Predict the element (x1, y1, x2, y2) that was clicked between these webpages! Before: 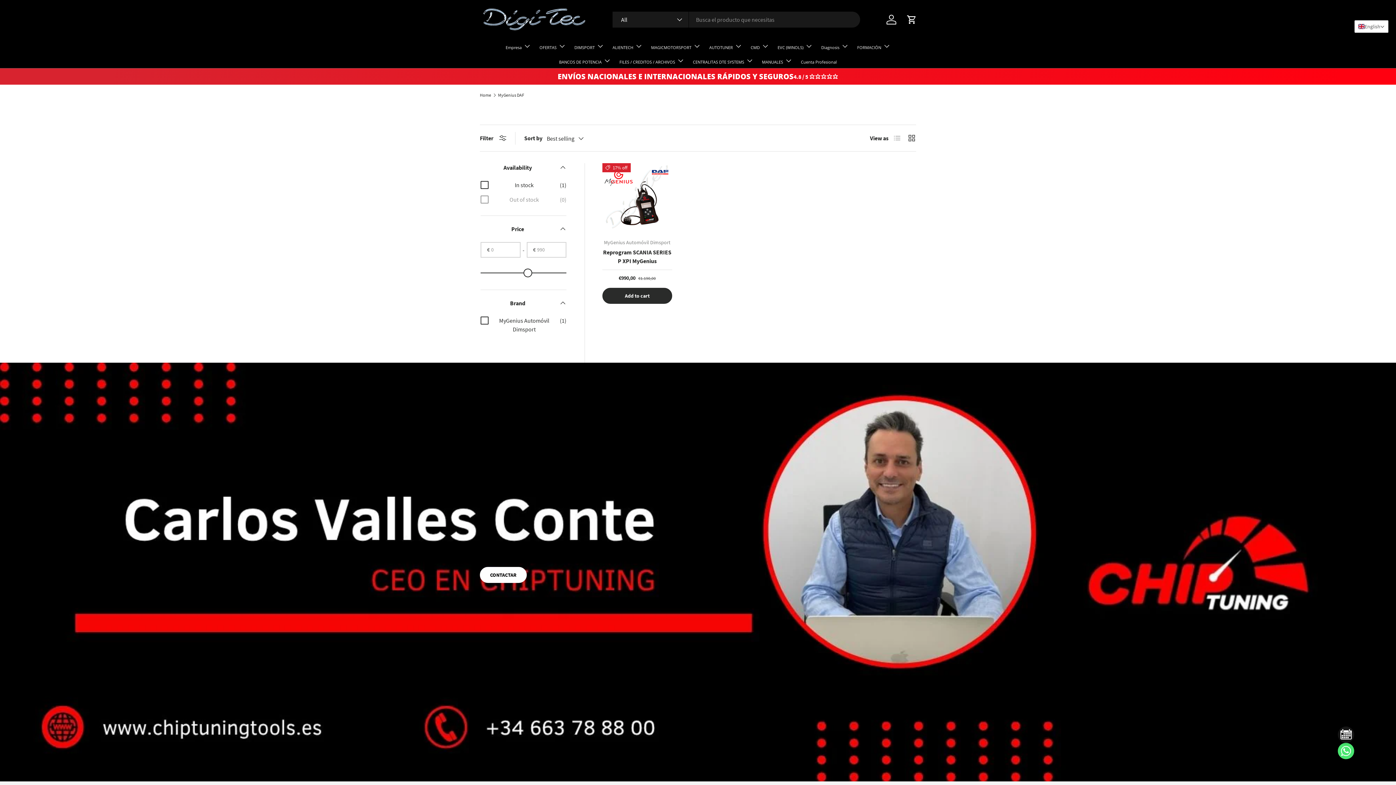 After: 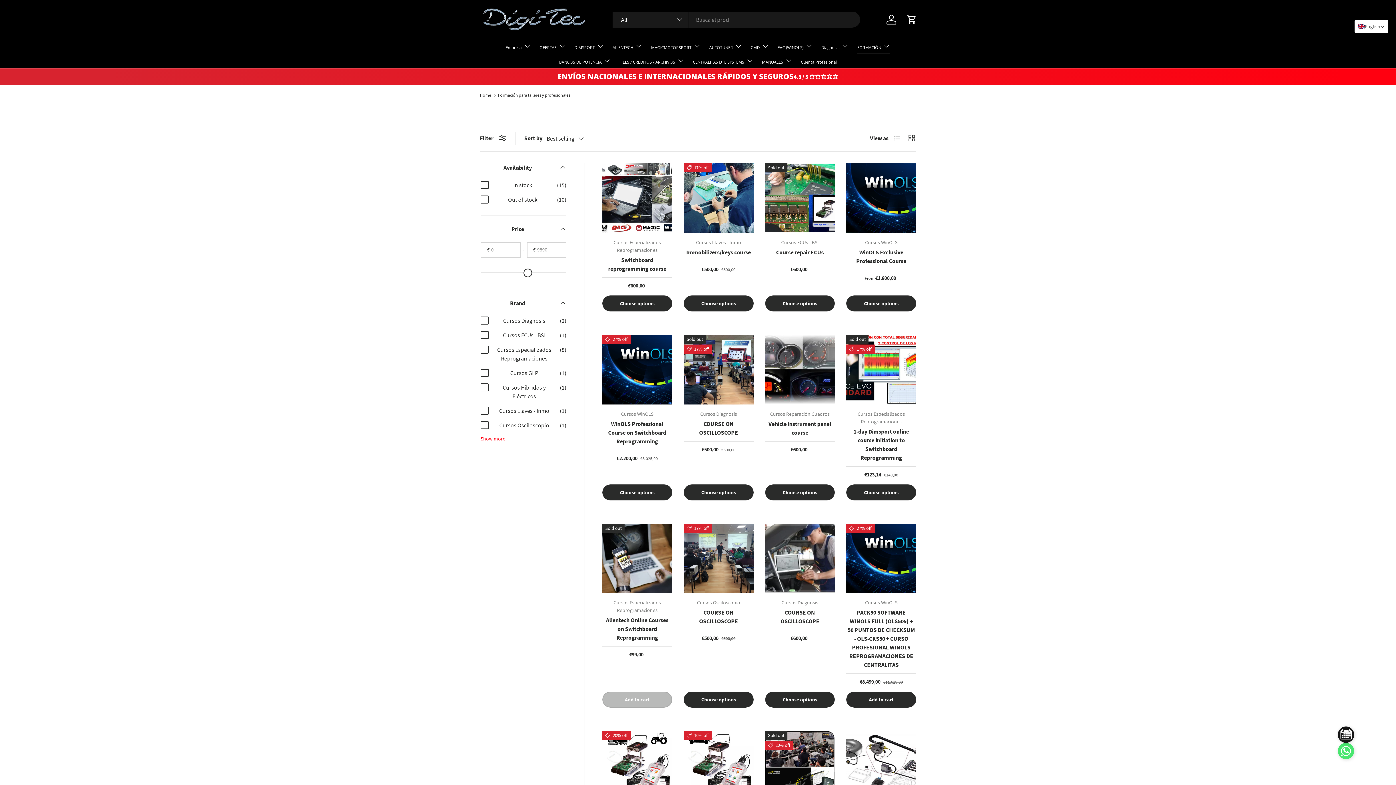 Action: bbox: (857, 38, 890, 53) label: FORMACIÓN